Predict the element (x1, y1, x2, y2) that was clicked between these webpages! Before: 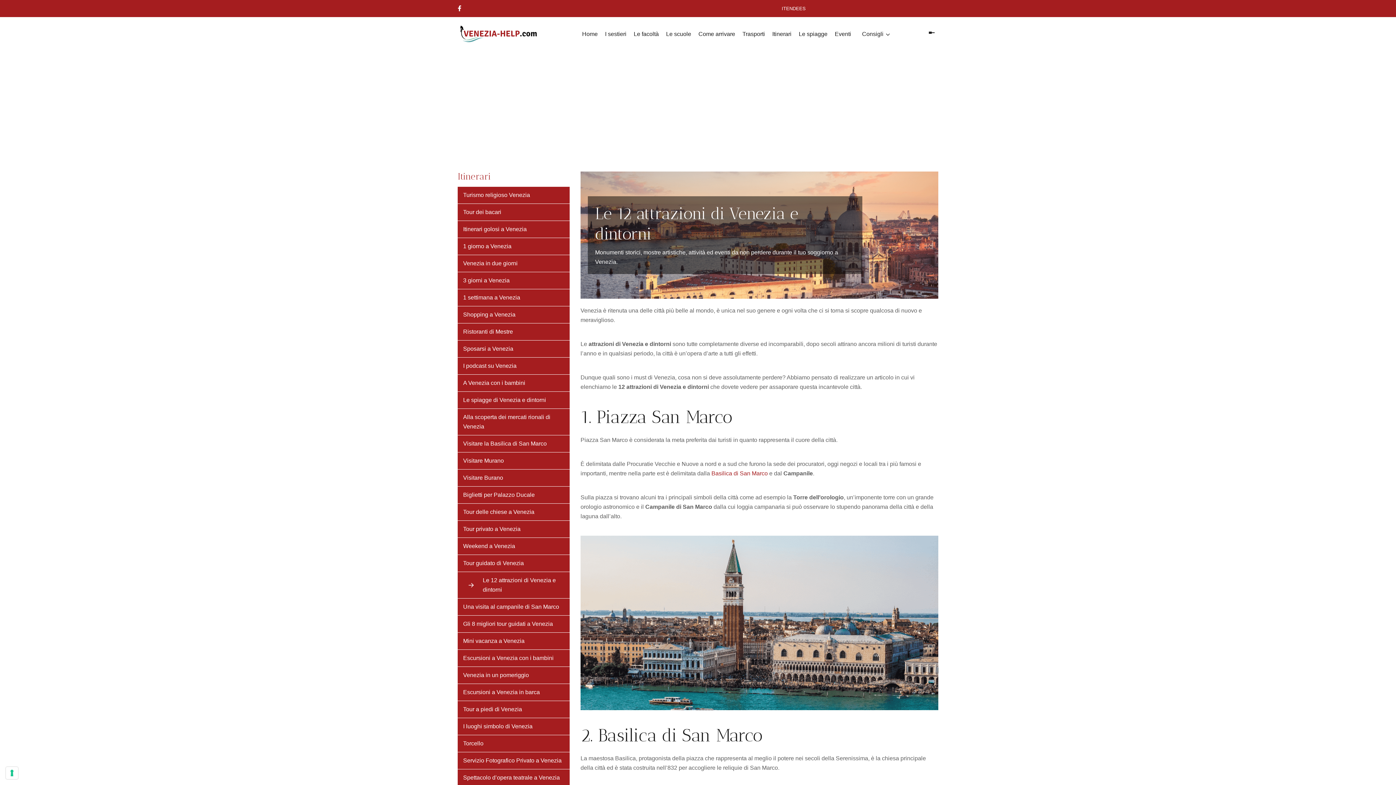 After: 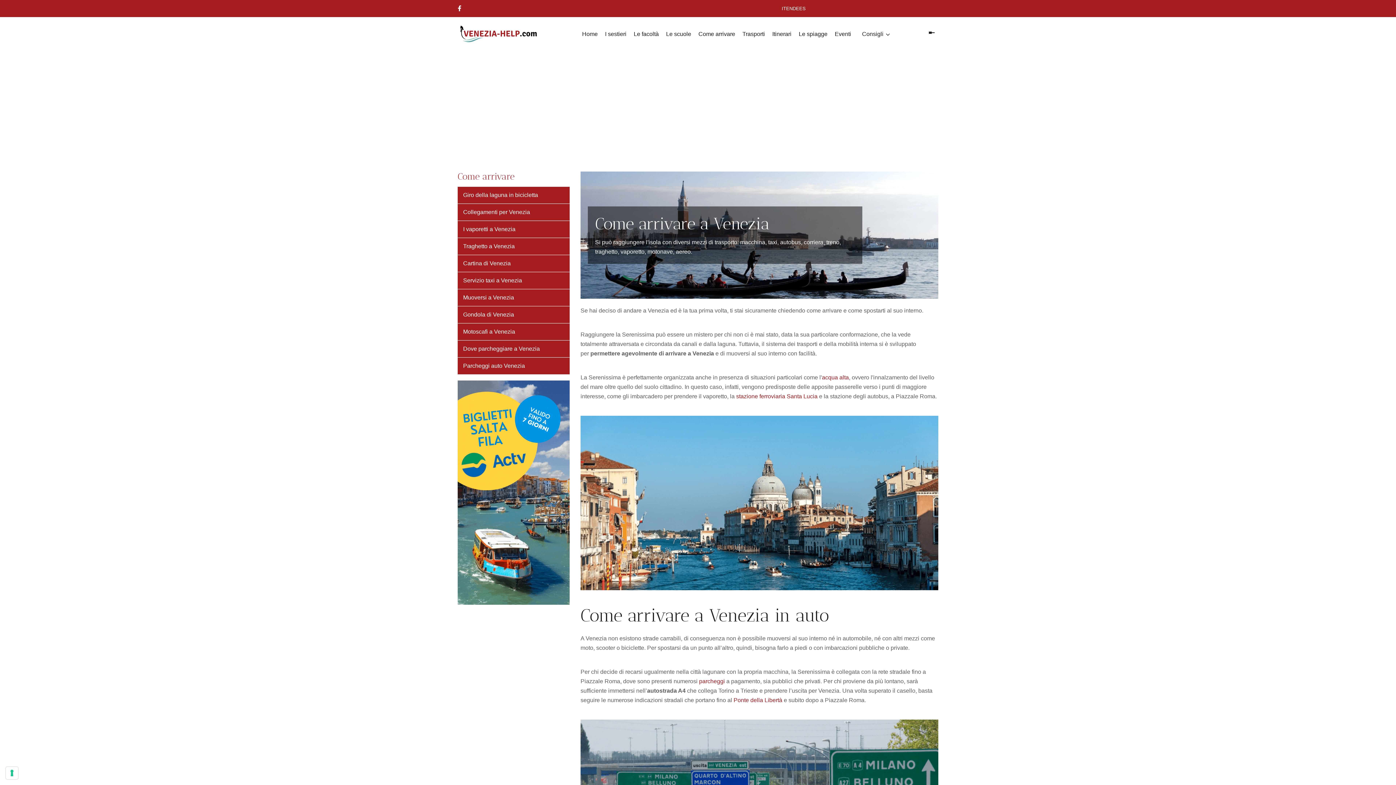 Action: label: Come arrivare bbox: (695, 31, 739, 37)